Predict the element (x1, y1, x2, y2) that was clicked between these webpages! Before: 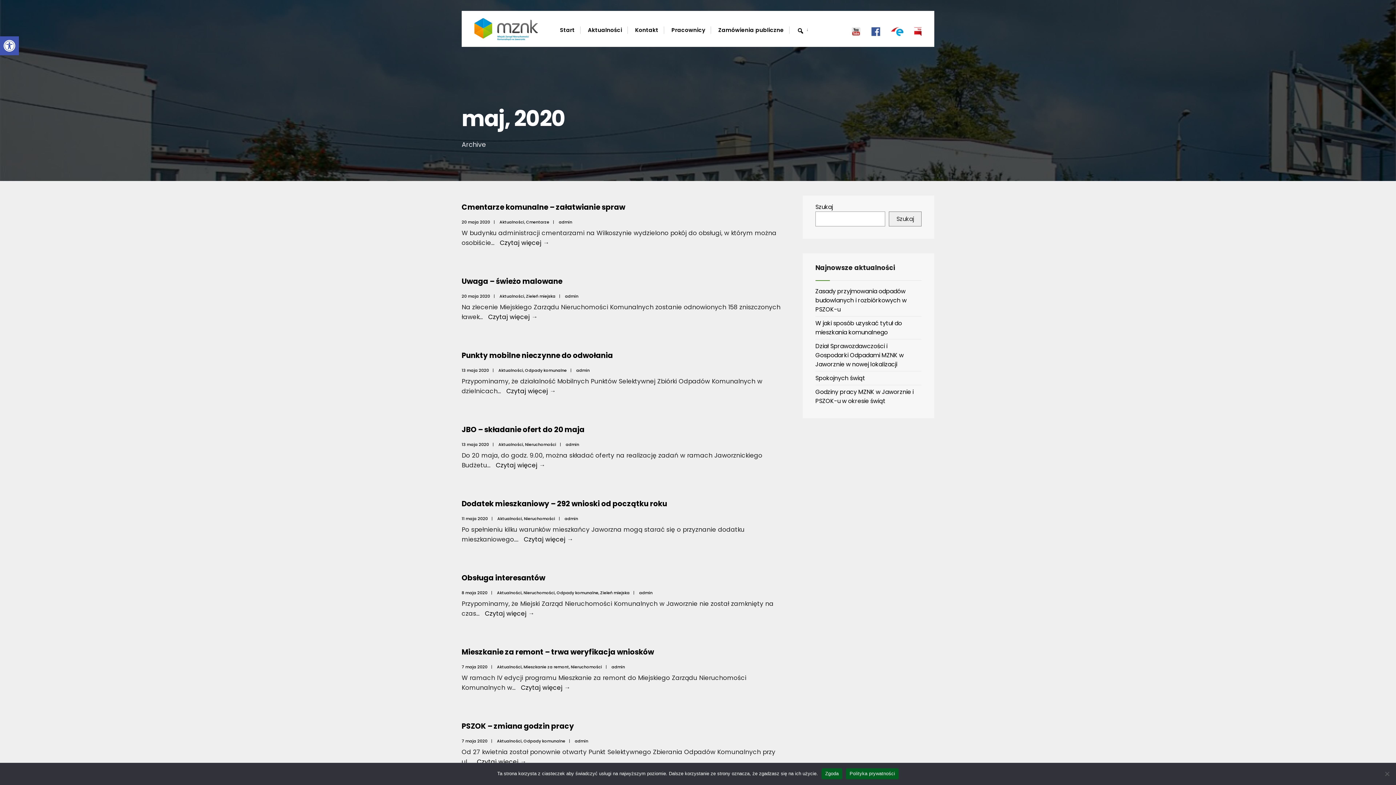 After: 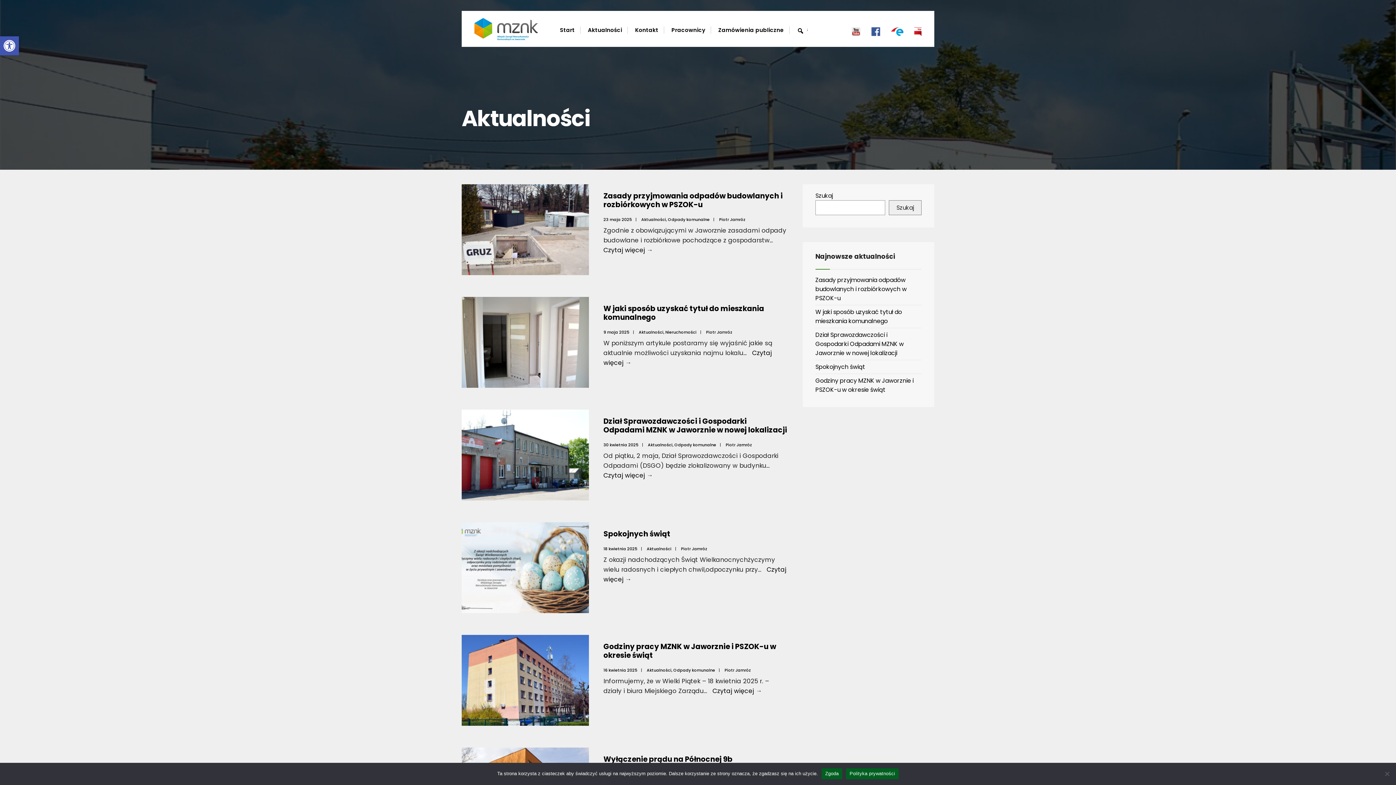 Action: bbox: (499, 293, 524, 299) label: Aktualności